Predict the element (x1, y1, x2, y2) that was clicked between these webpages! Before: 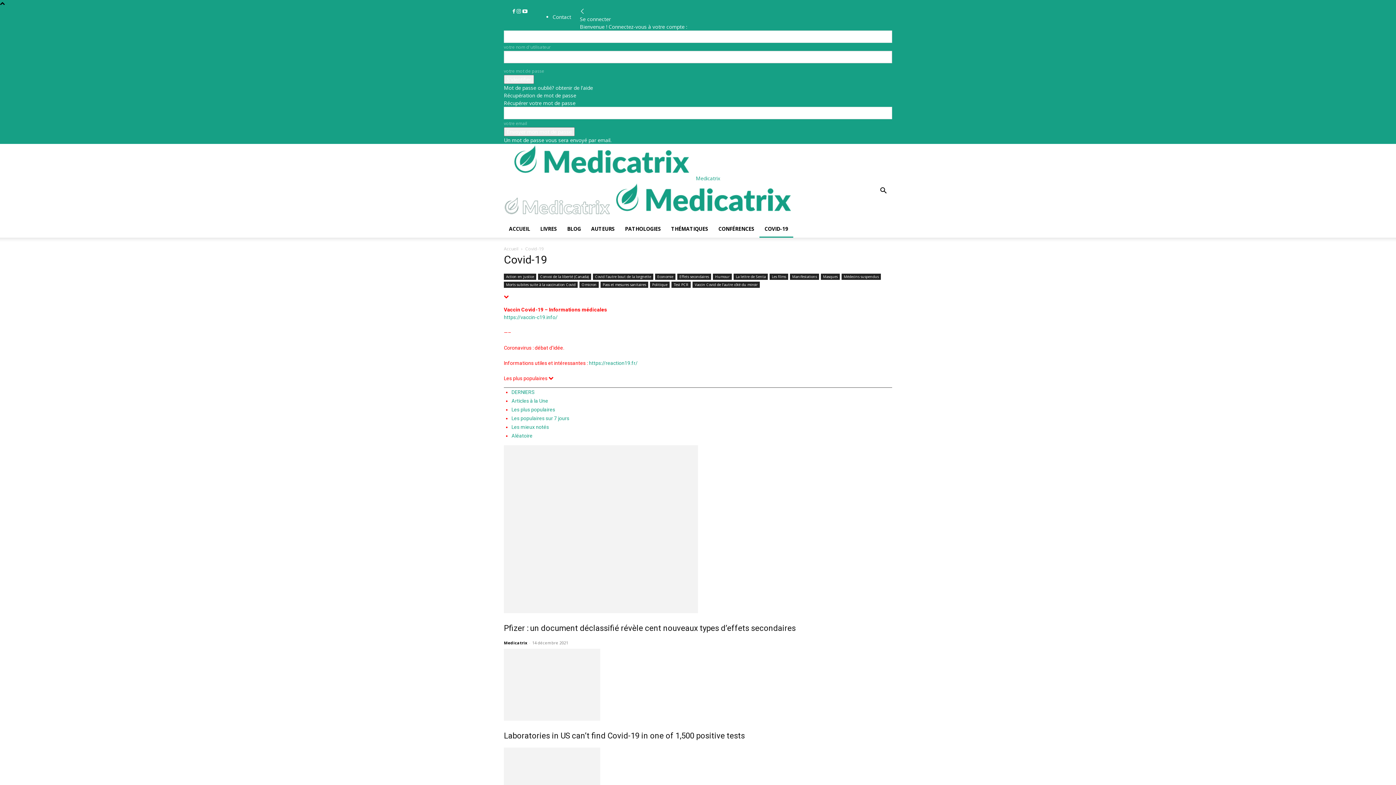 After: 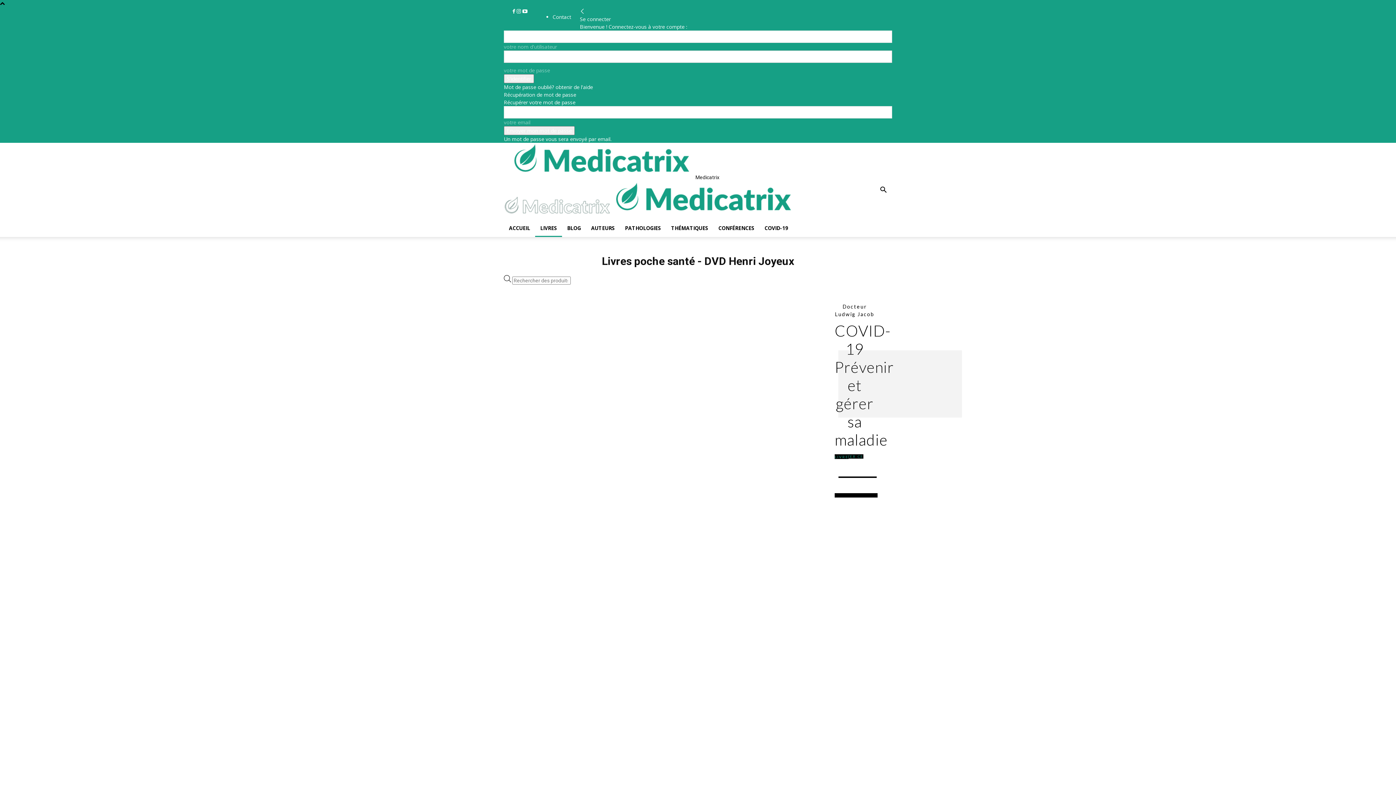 Action: bbox: (535, 220, 562, 237) label: LIVRES